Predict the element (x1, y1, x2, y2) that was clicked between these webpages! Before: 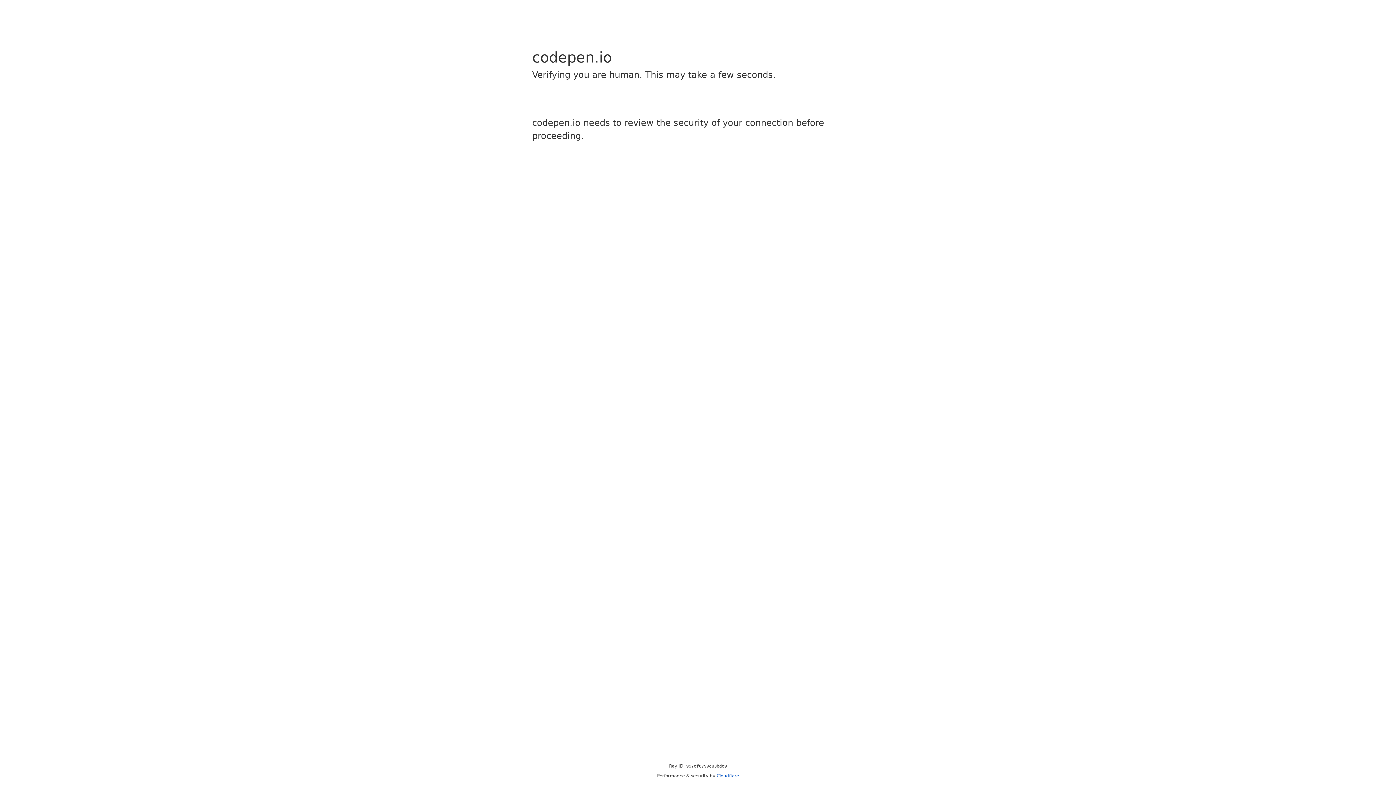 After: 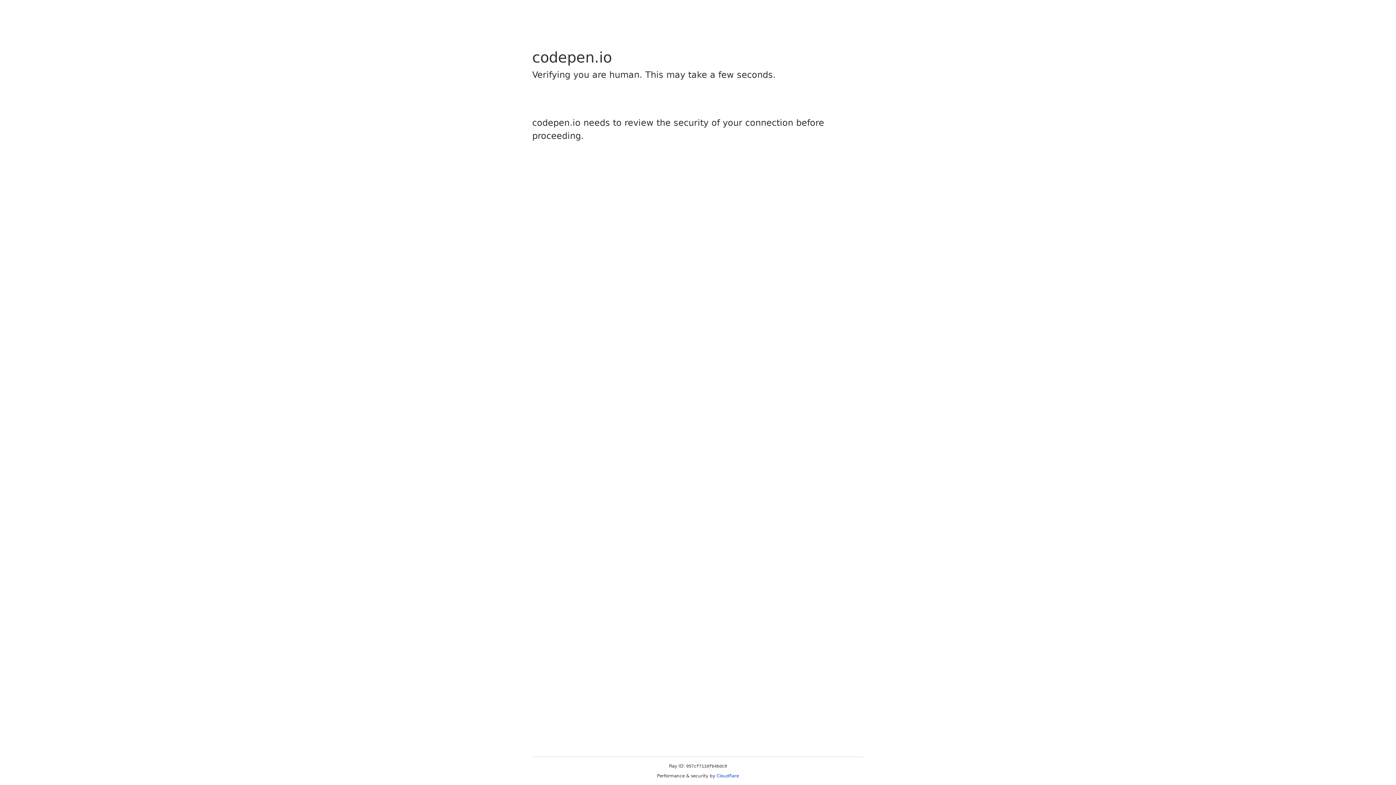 Action: label: Cloudflare bbox: (716, 773, 739, 778)